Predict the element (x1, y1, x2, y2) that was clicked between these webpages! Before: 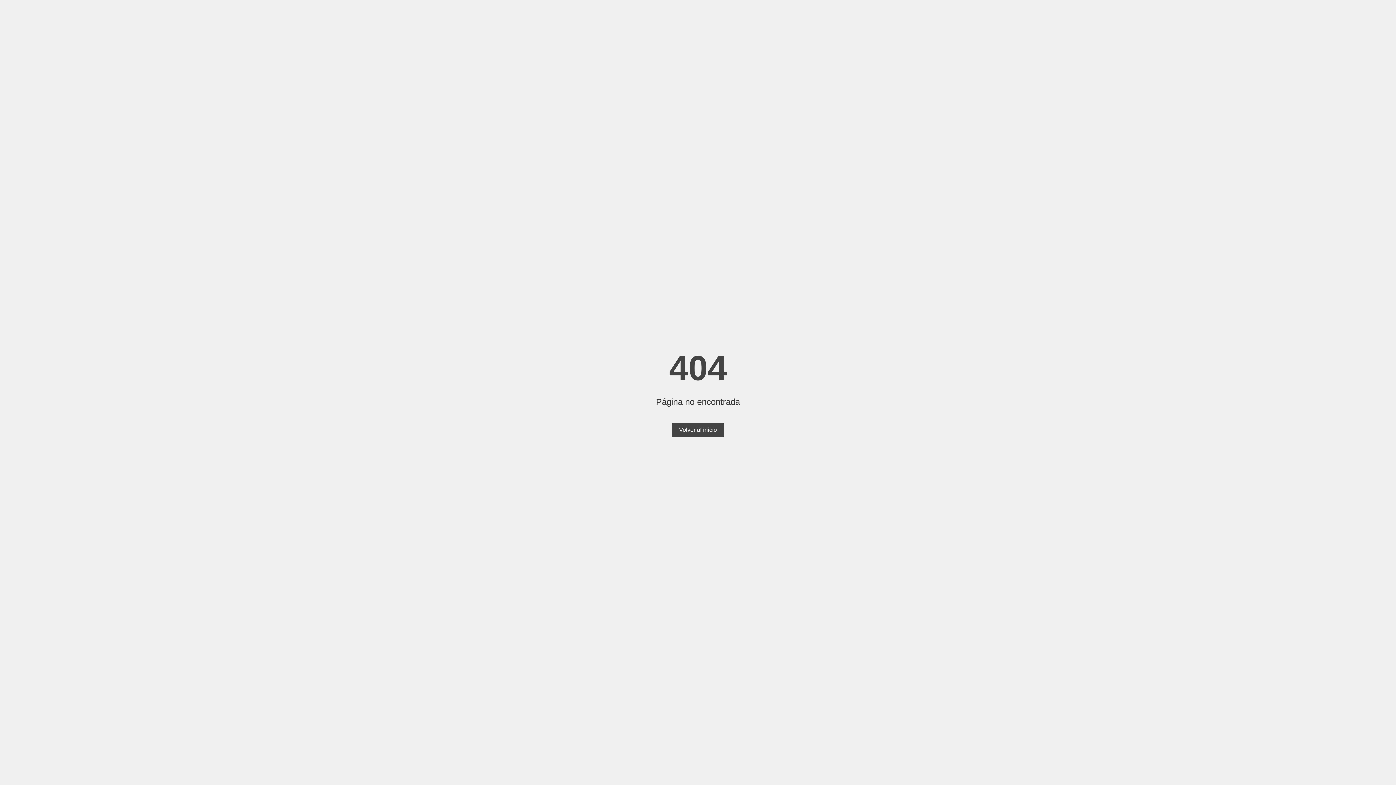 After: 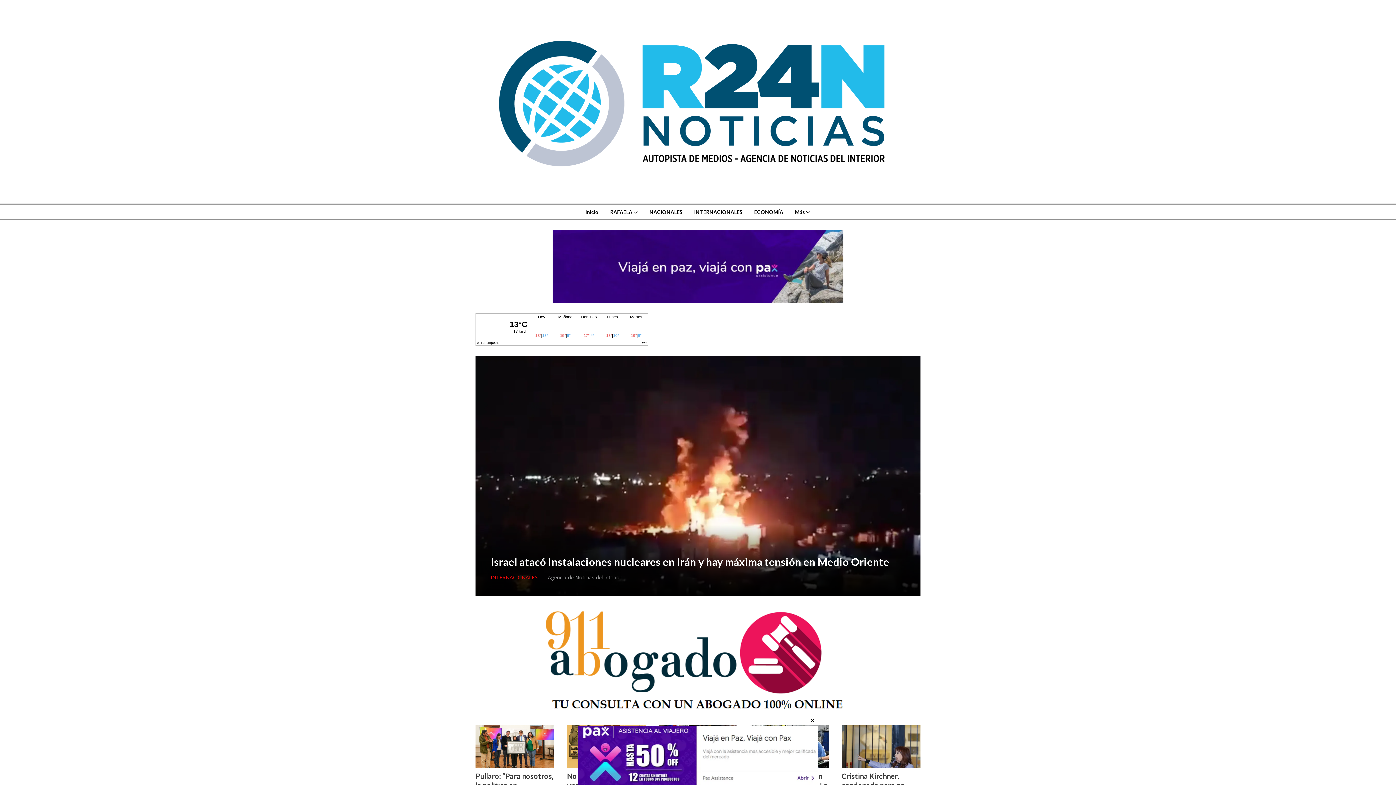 Action: bbox: (672, 423, 724, 437) label: Volver al inicio